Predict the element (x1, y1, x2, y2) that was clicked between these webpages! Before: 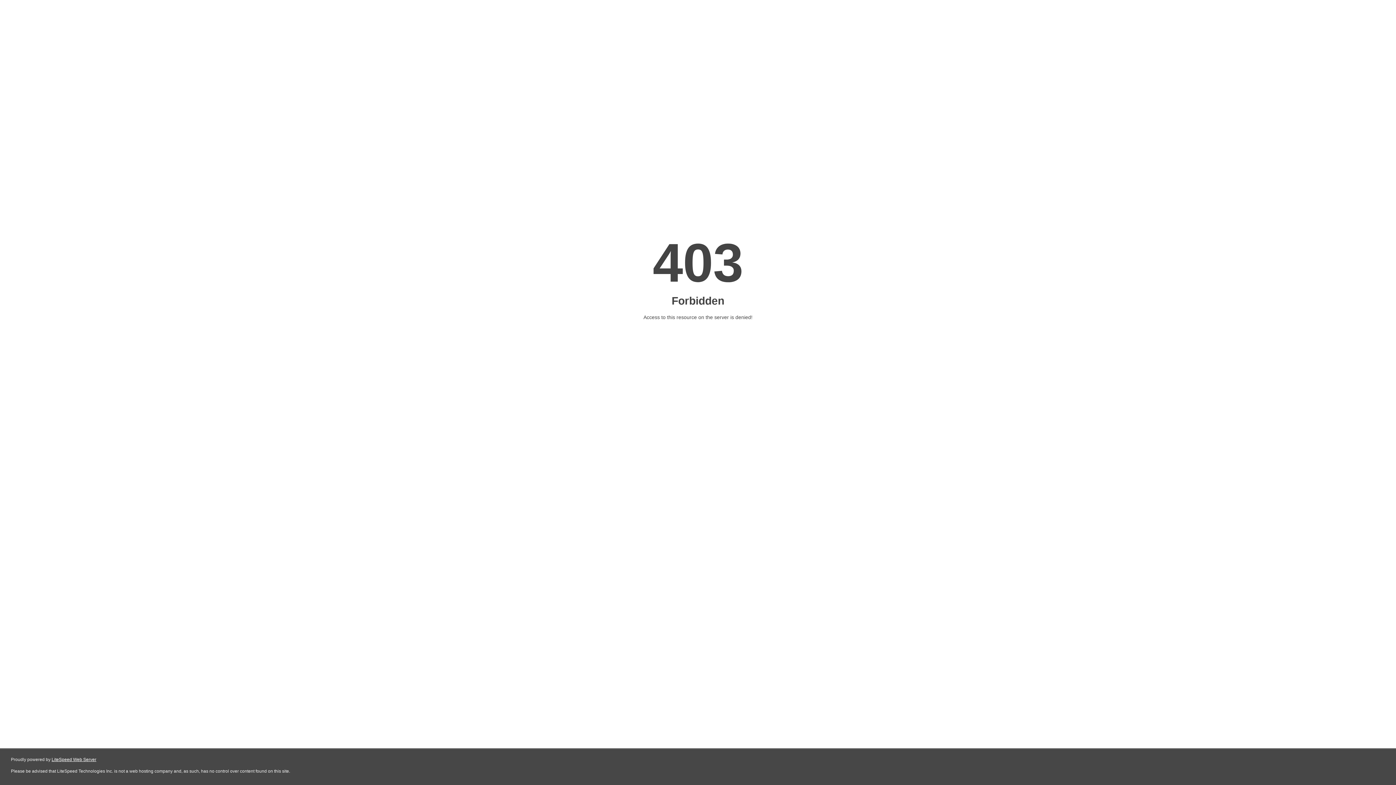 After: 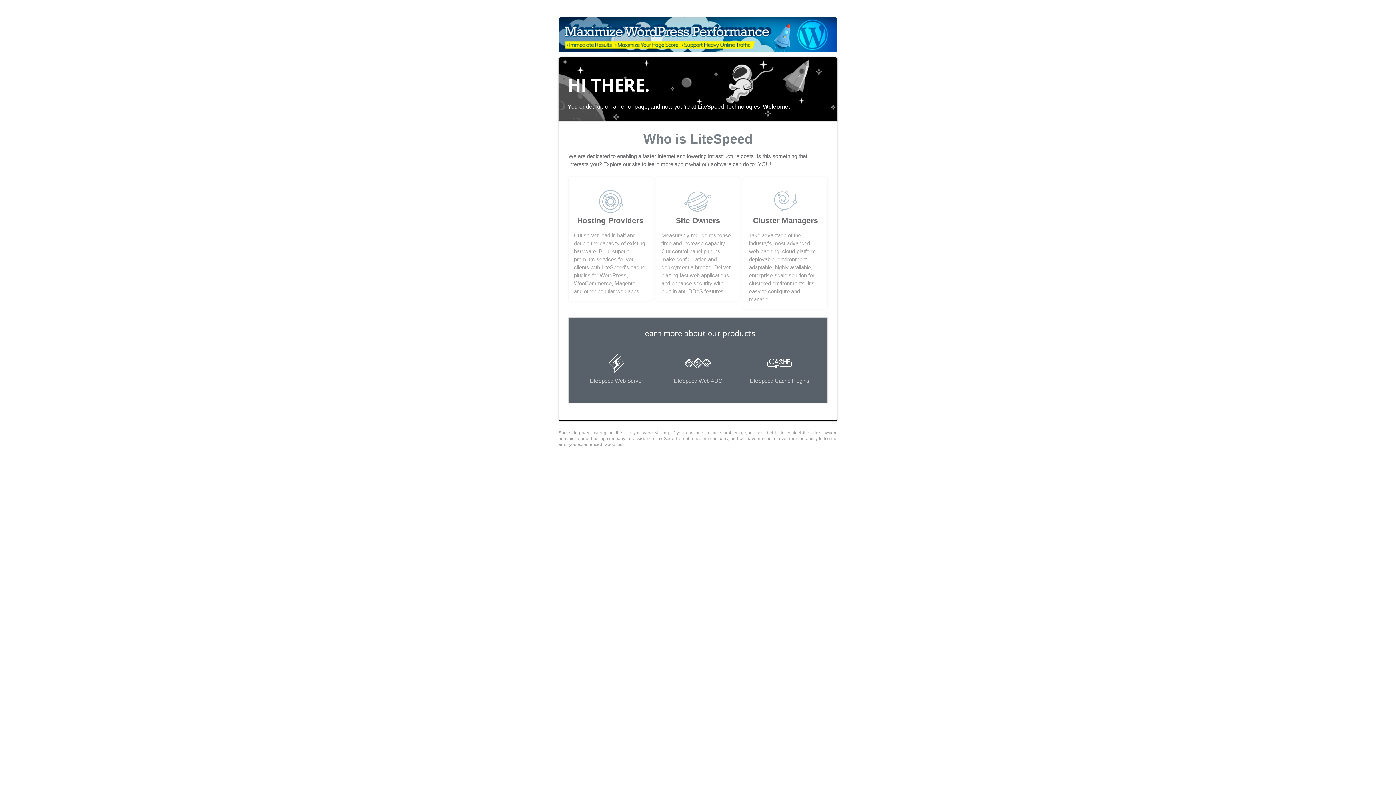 Action: bbox: (51, 757, 96, 762) label: LiteSpeed Web Server